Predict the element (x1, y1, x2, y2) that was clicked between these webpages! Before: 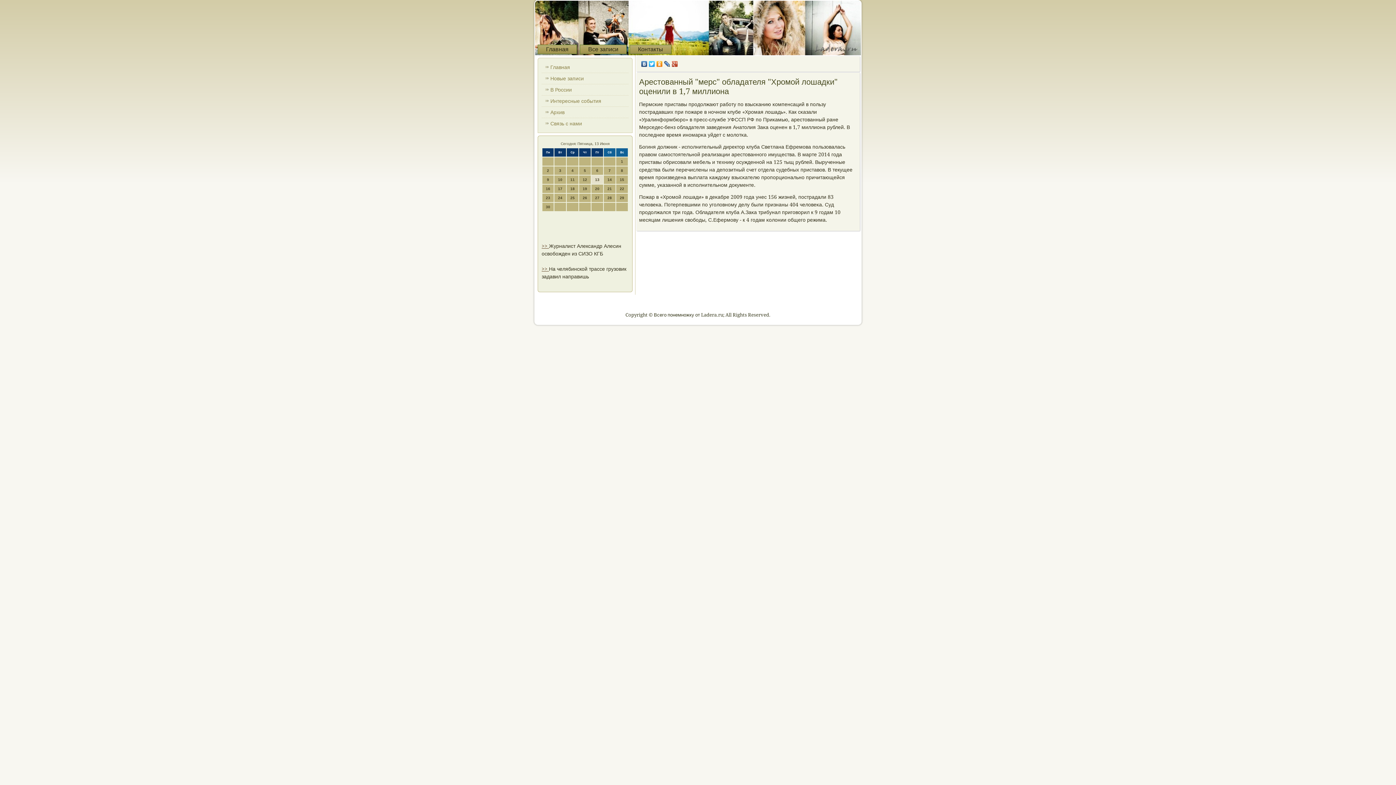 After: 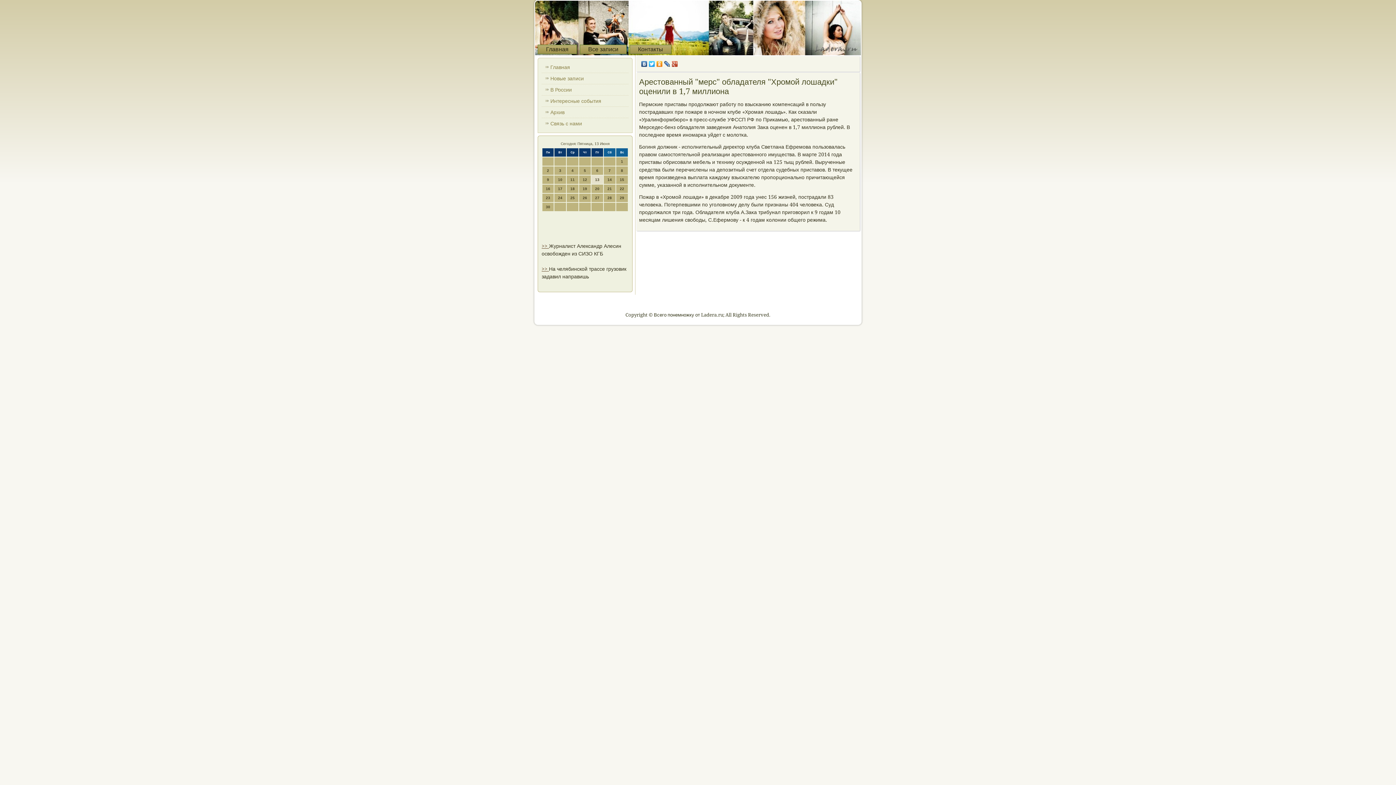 Action: bbox: (663, 59, 671, 68)